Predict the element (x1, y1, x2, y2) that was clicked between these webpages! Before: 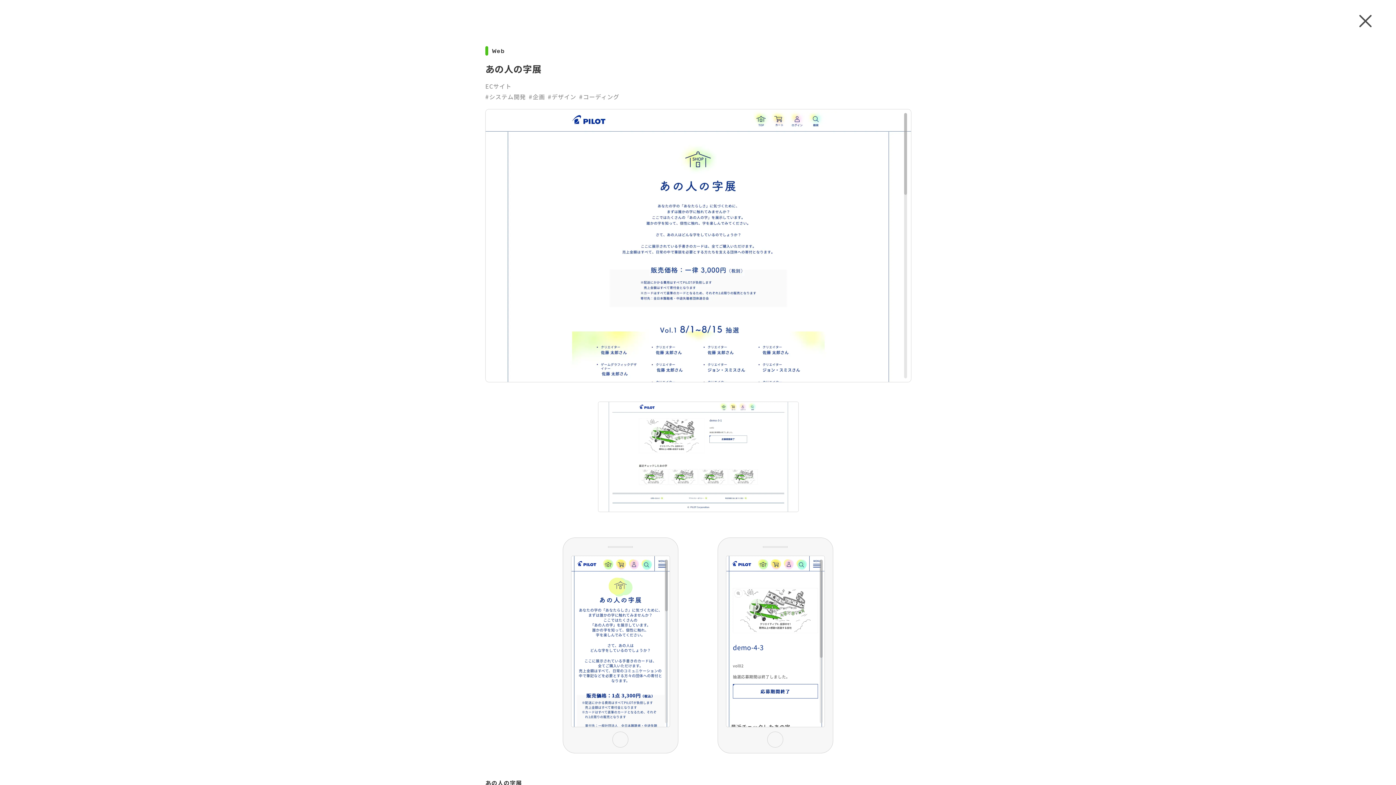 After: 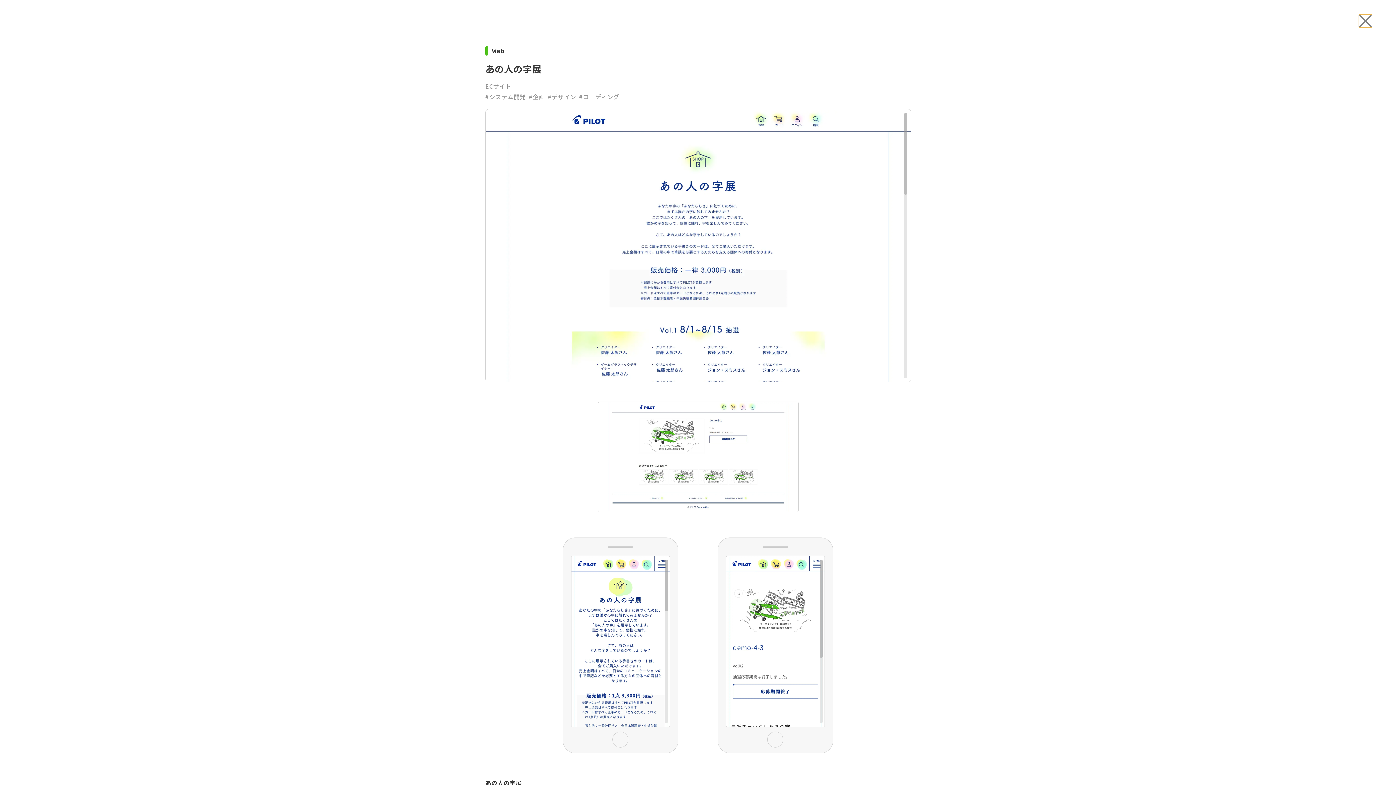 Action: bbox: (1359, 14, 1372, 27) label: 閉じる